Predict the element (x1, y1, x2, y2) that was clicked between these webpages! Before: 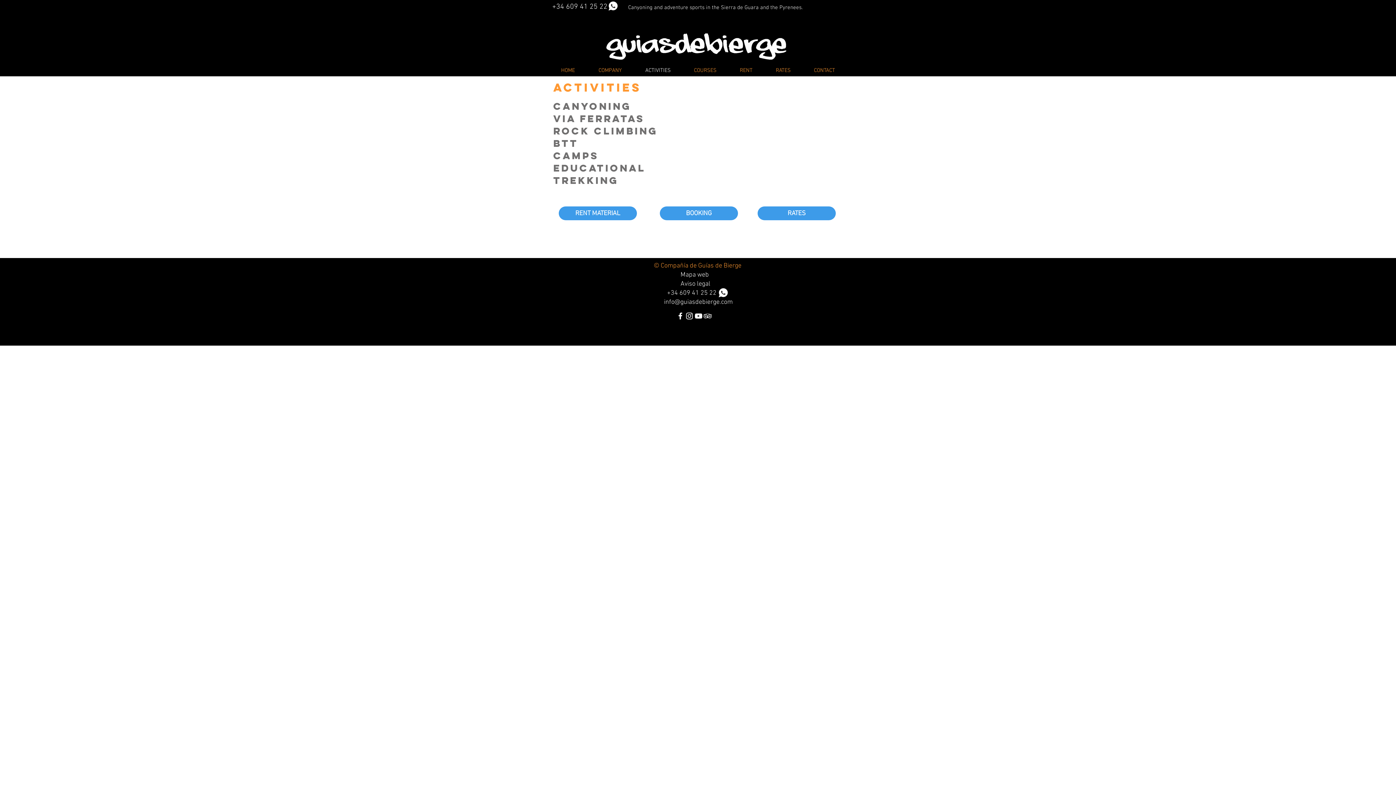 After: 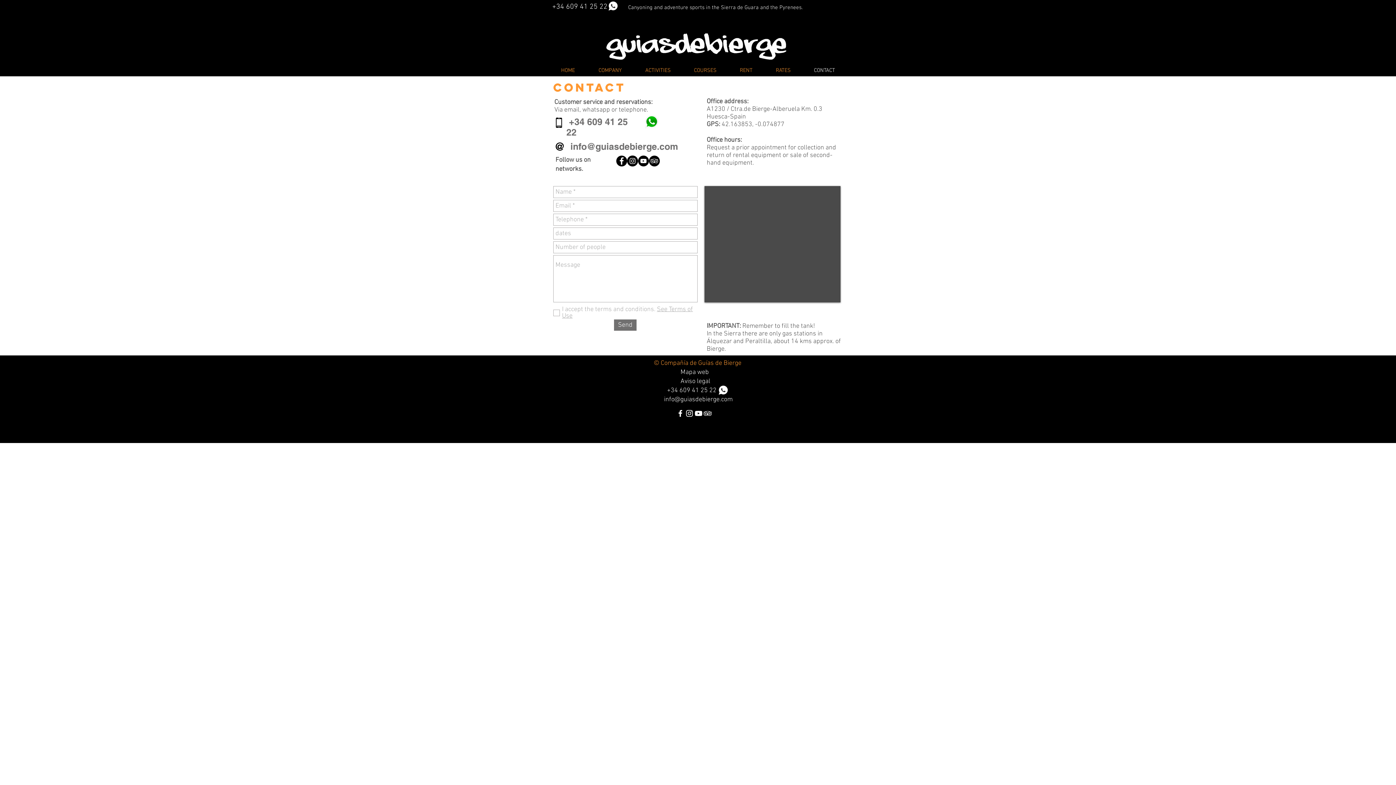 Action: label: BOOKING bbox: (660, 206, 738, 220)